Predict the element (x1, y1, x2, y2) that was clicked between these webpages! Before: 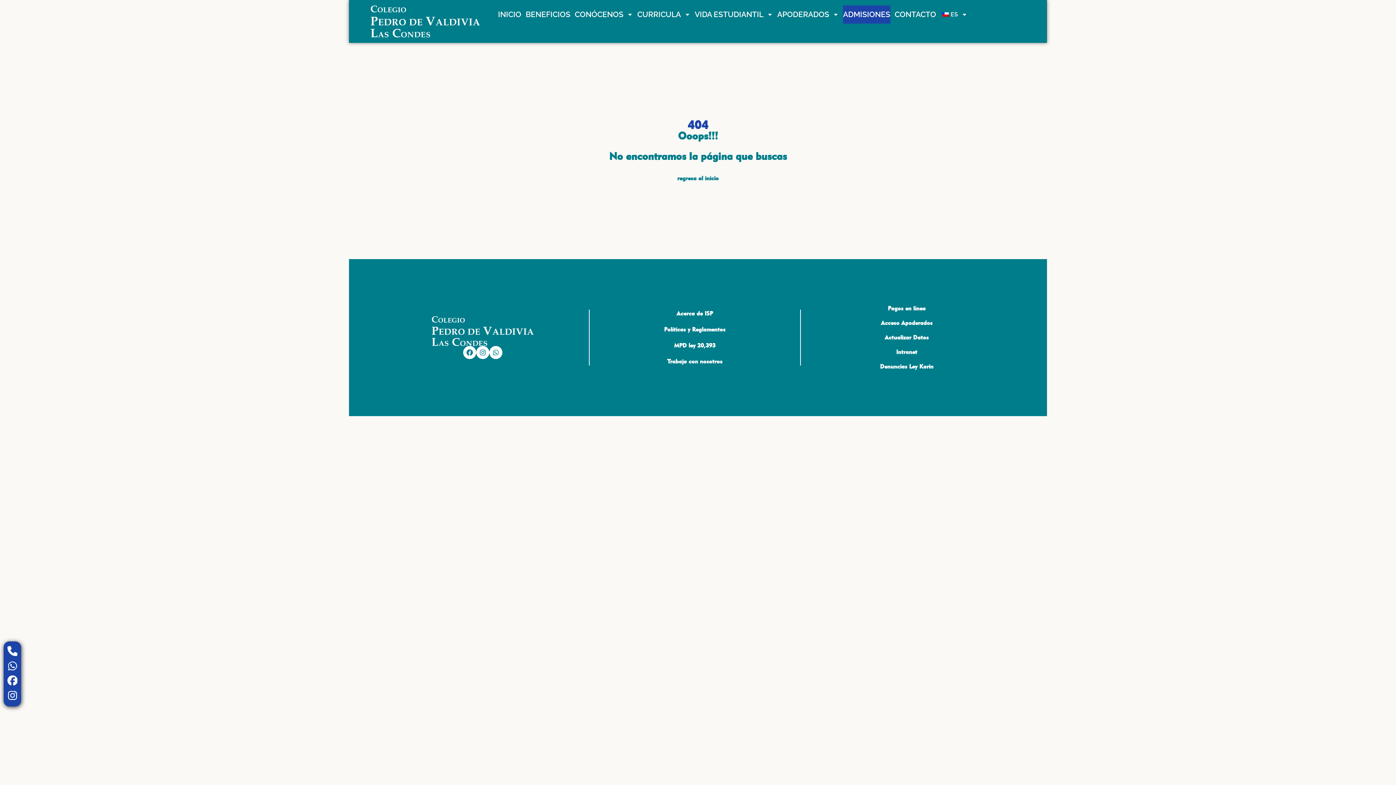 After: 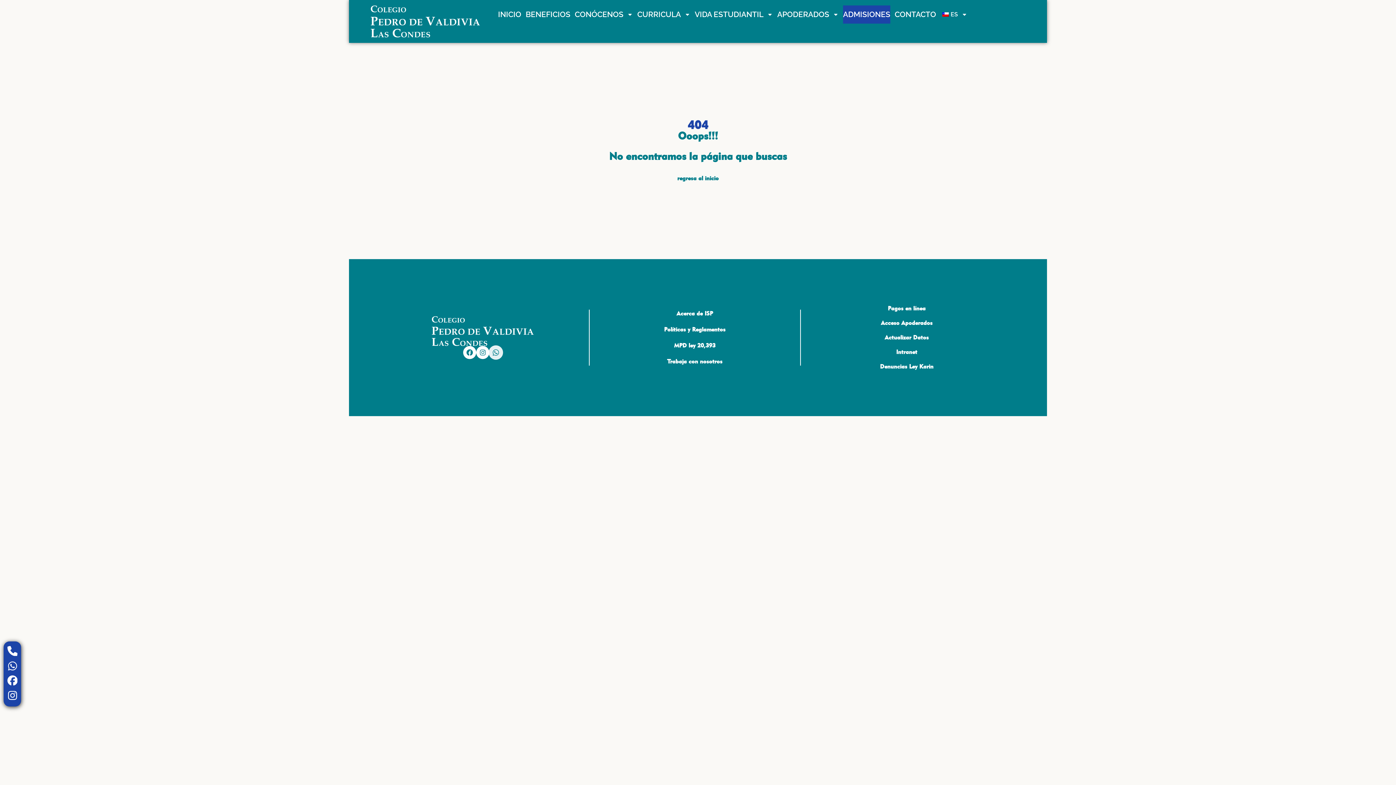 Action: label: Whatsapp bbox: (489, 346, 502, 359)